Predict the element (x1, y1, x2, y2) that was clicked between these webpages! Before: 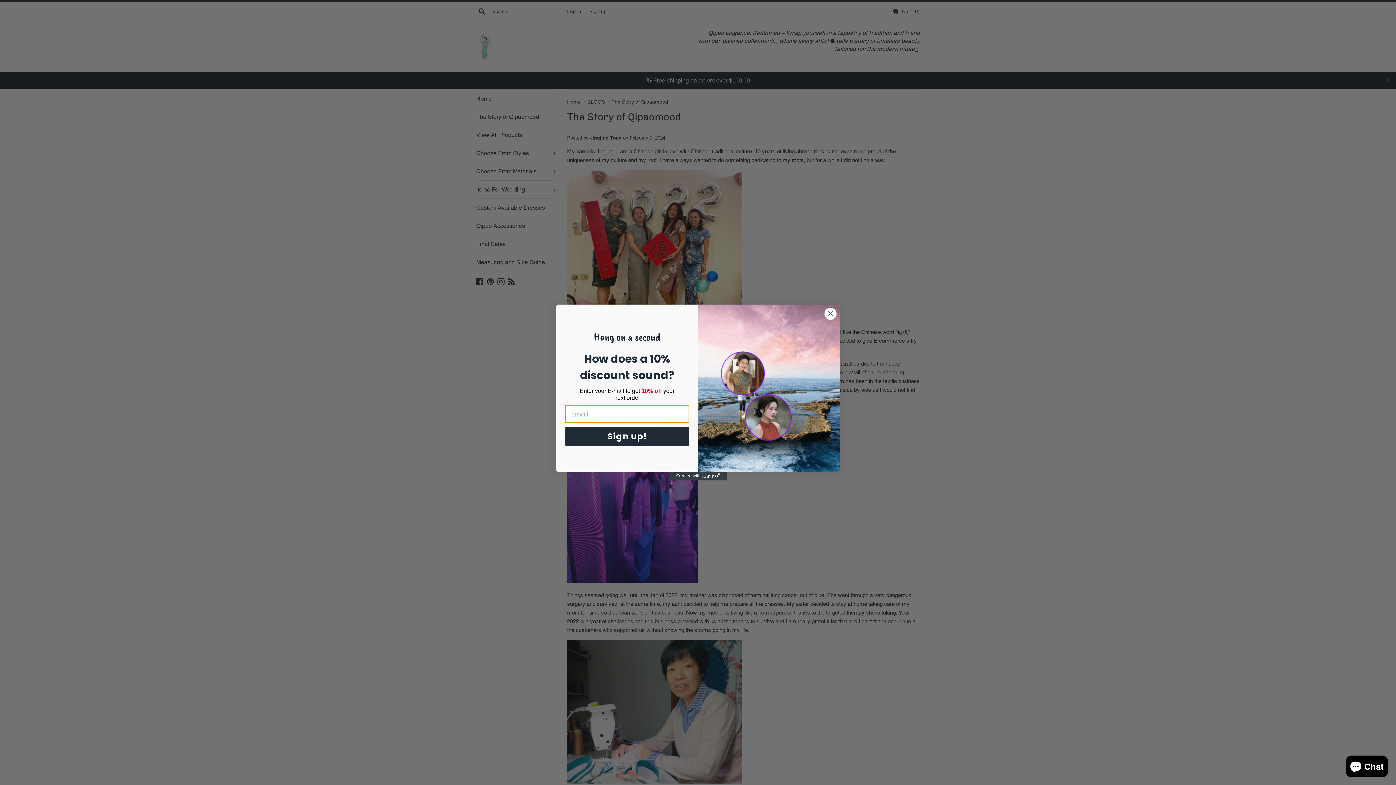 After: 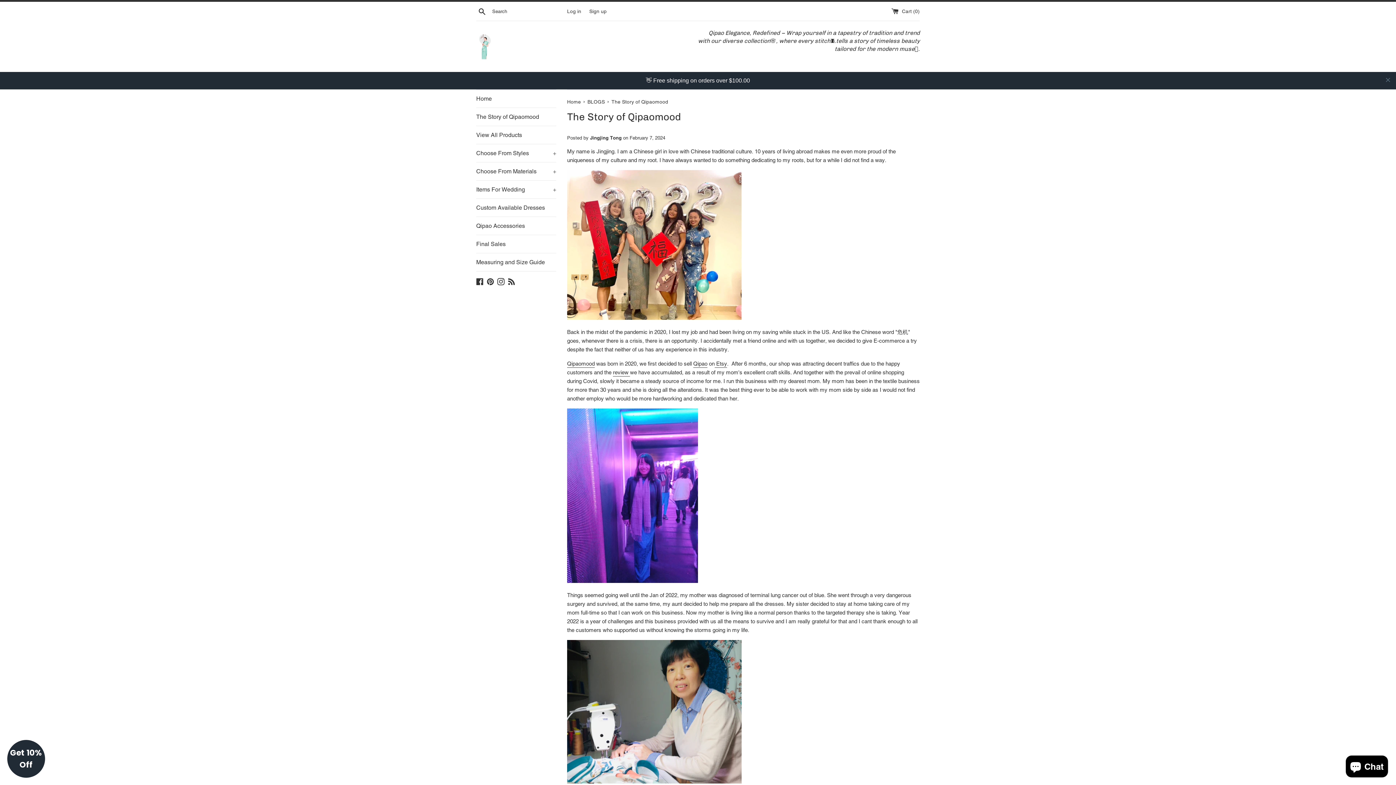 Action: bbox: (824, 307, 837, 320) label: Close dialog